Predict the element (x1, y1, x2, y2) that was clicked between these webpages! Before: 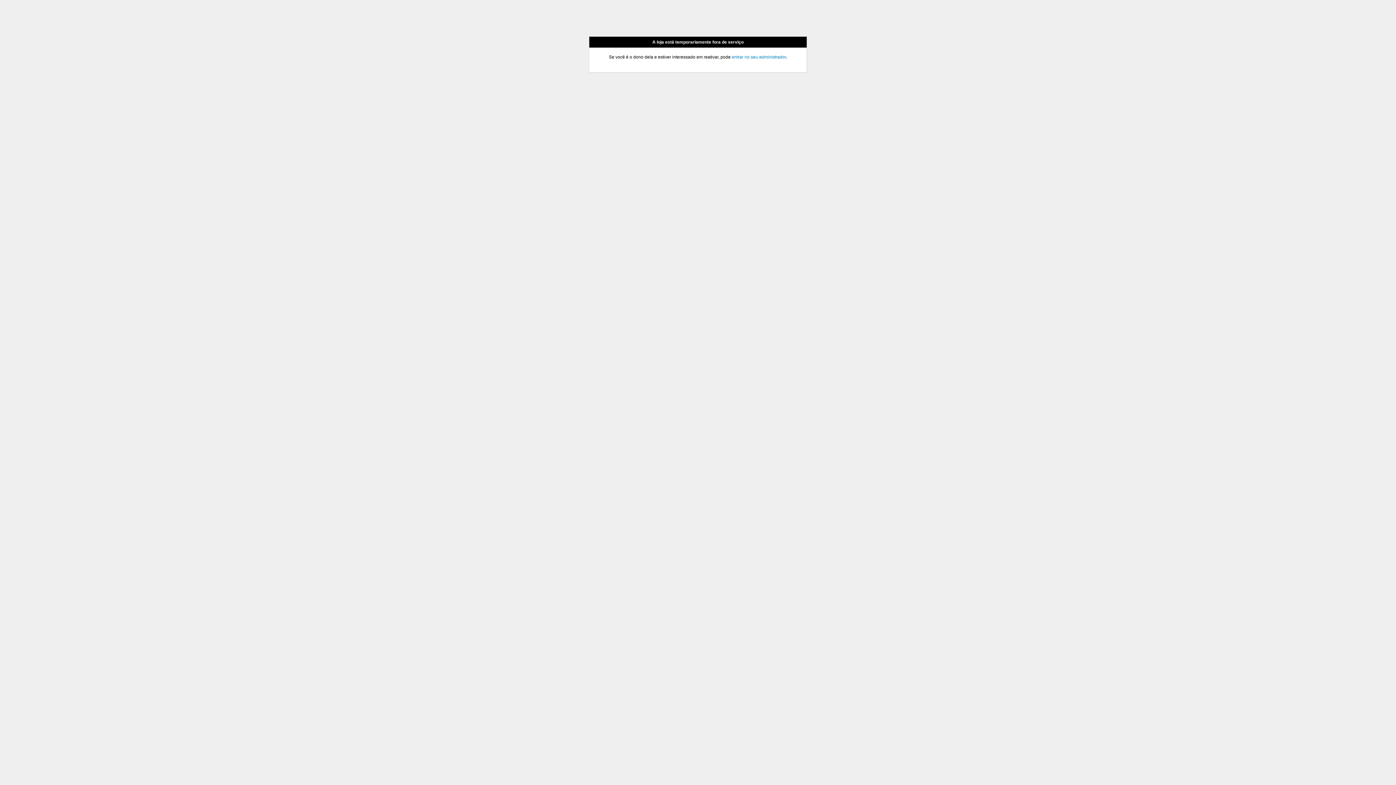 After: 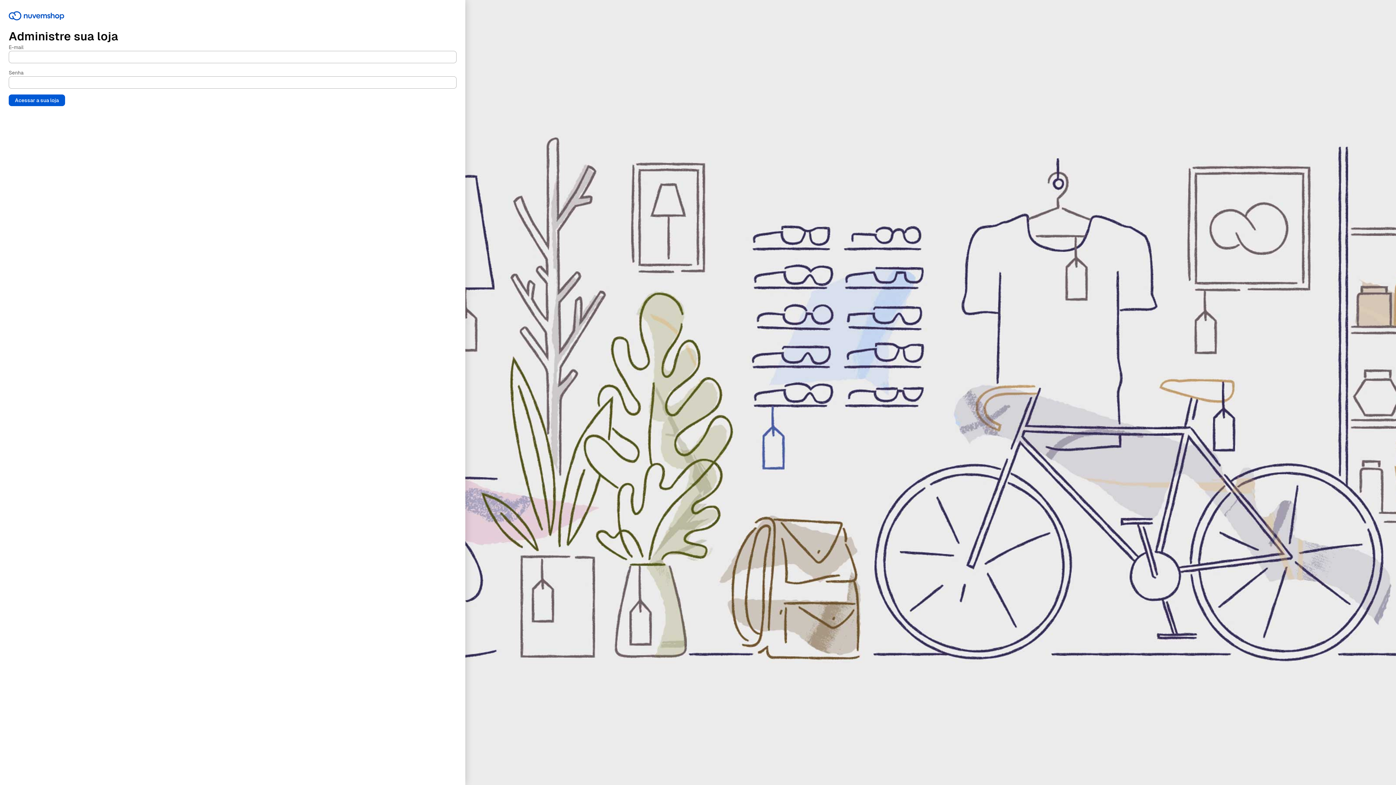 Action: bbox: (732, 54, 786, 59) label: entrar no seu administrador